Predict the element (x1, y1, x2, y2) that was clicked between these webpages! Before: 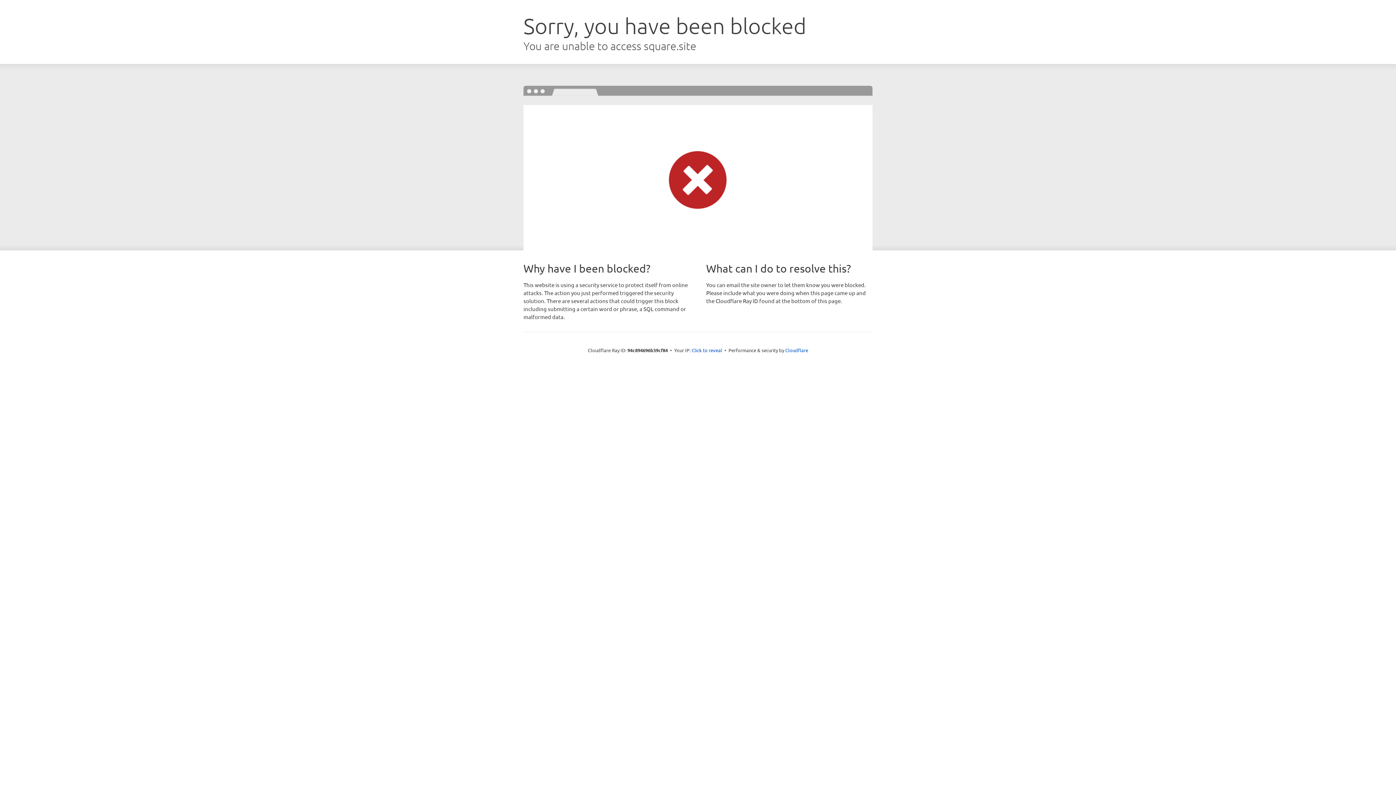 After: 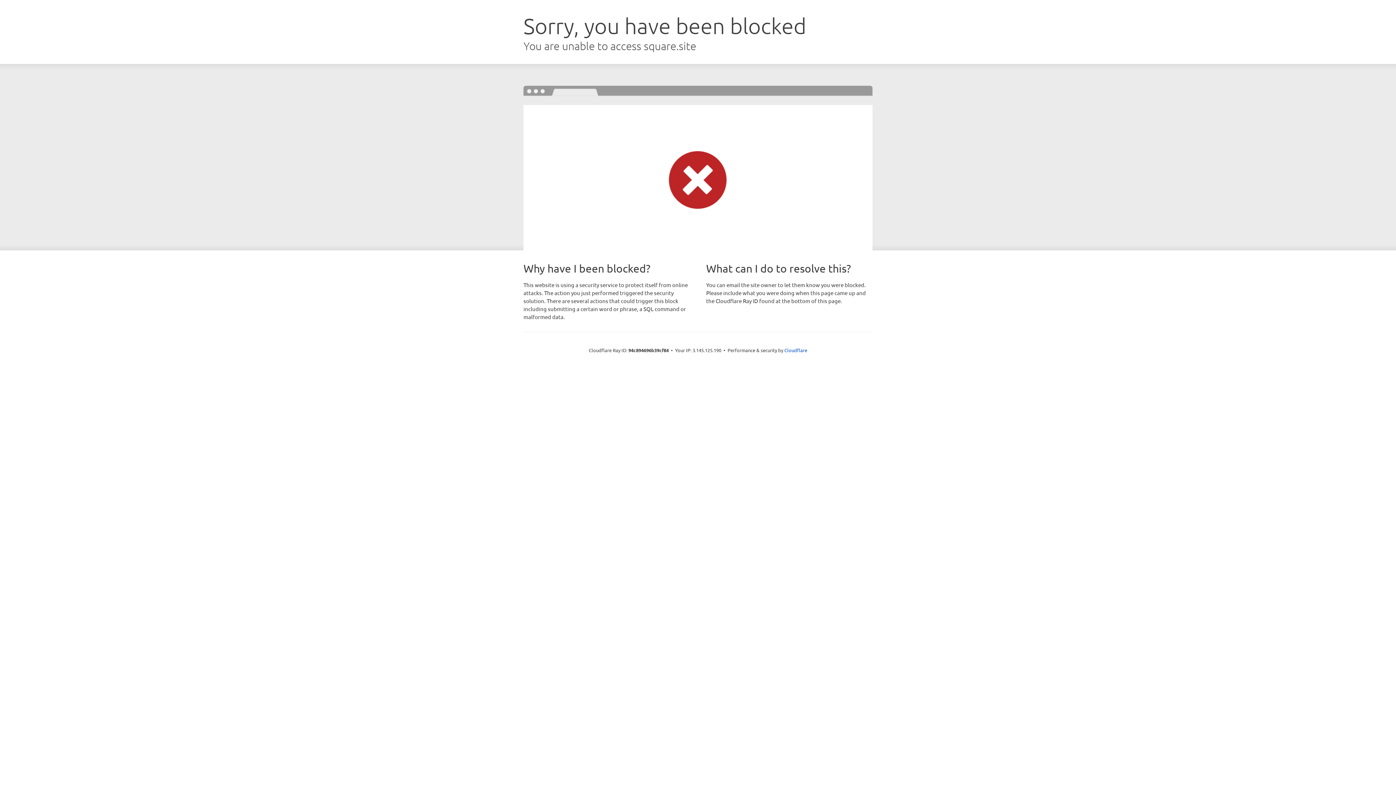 Action: bbox: (691, 346, 722, 353) label: Click to reveal